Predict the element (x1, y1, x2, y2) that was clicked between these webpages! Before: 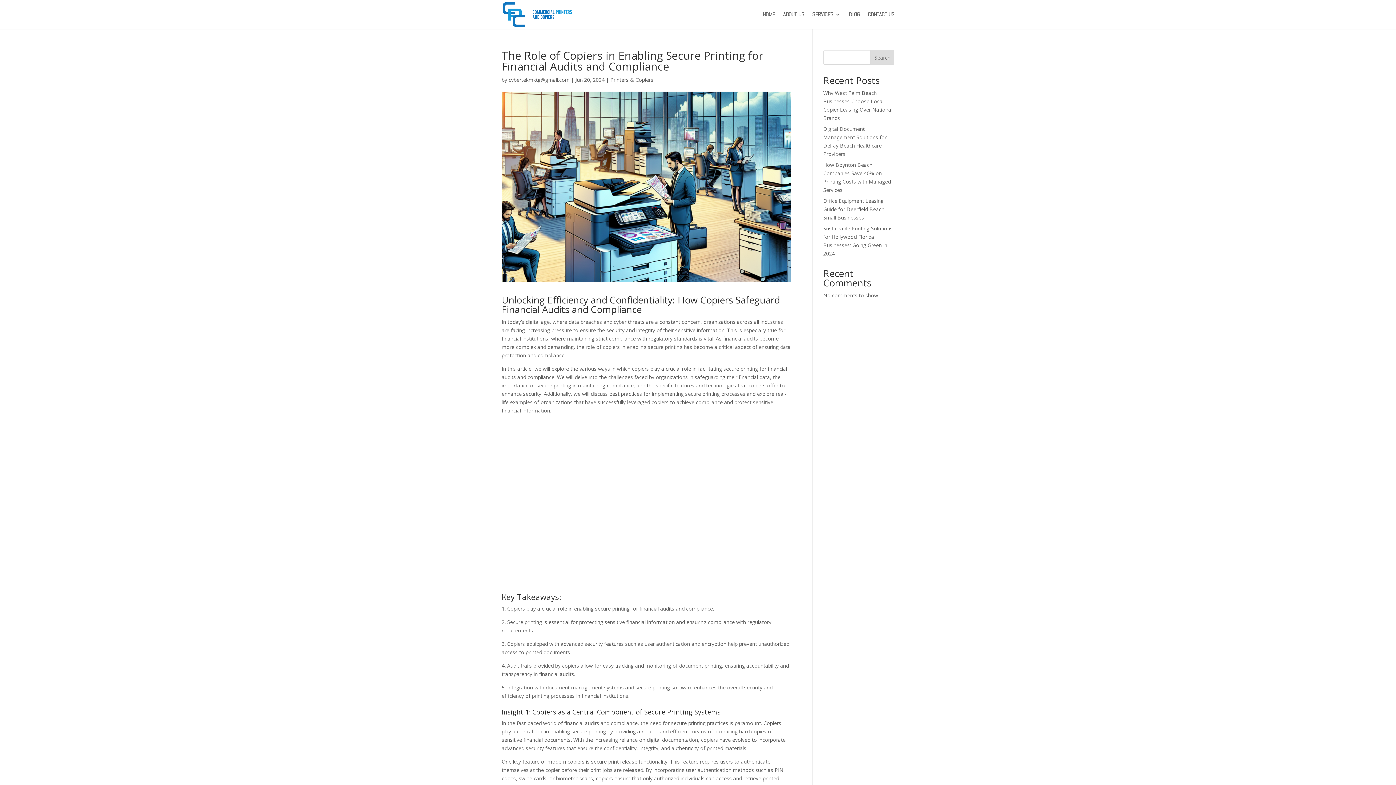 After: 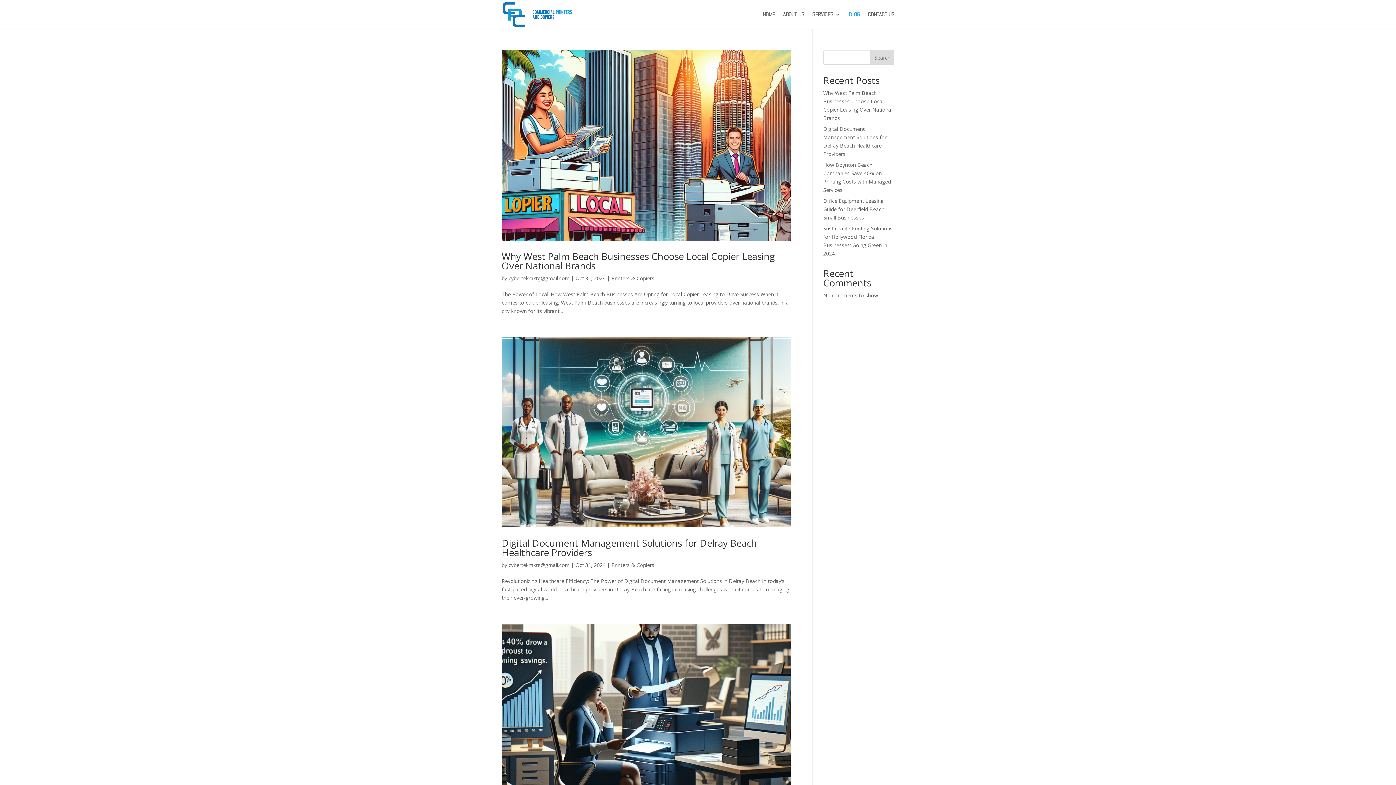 Action: label: BLOG bbox: (848, 12, 860, 29)